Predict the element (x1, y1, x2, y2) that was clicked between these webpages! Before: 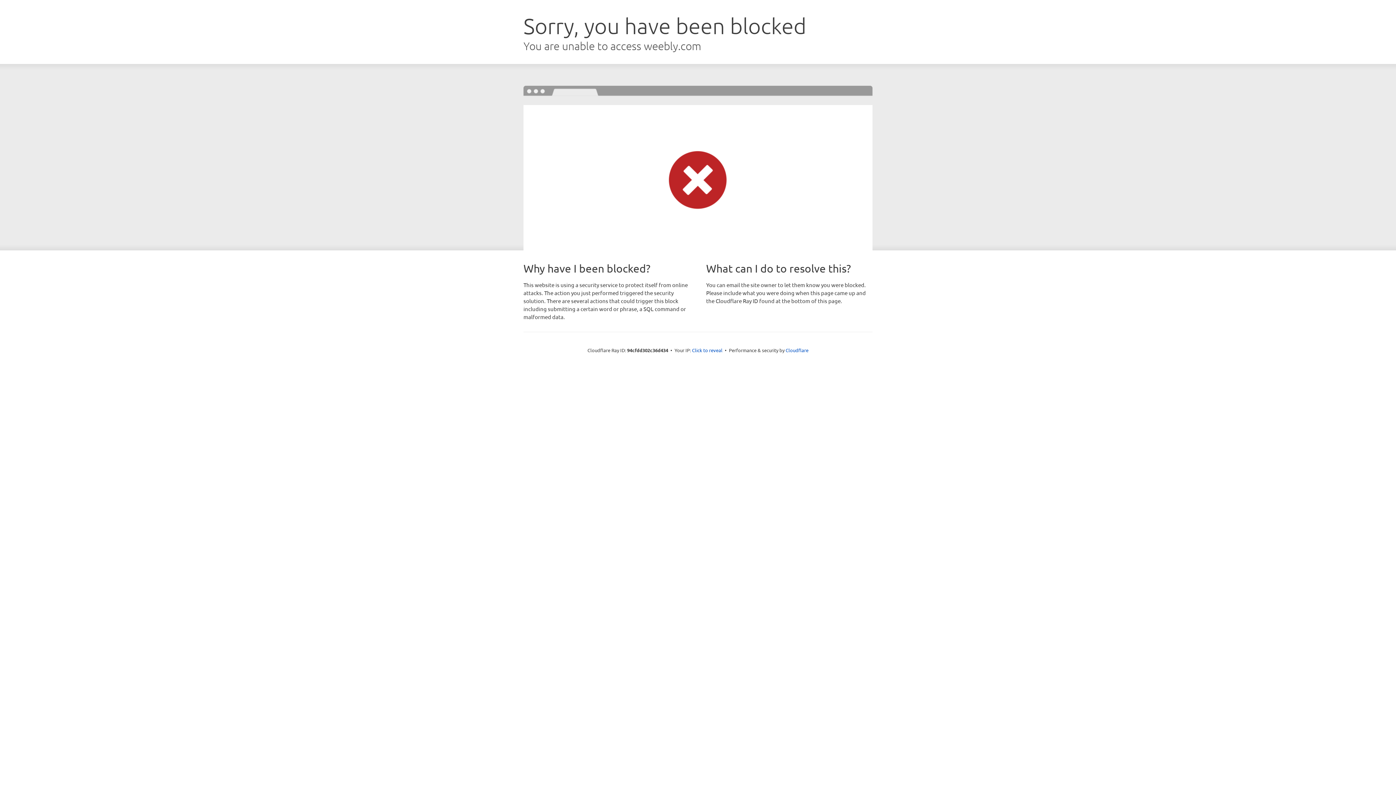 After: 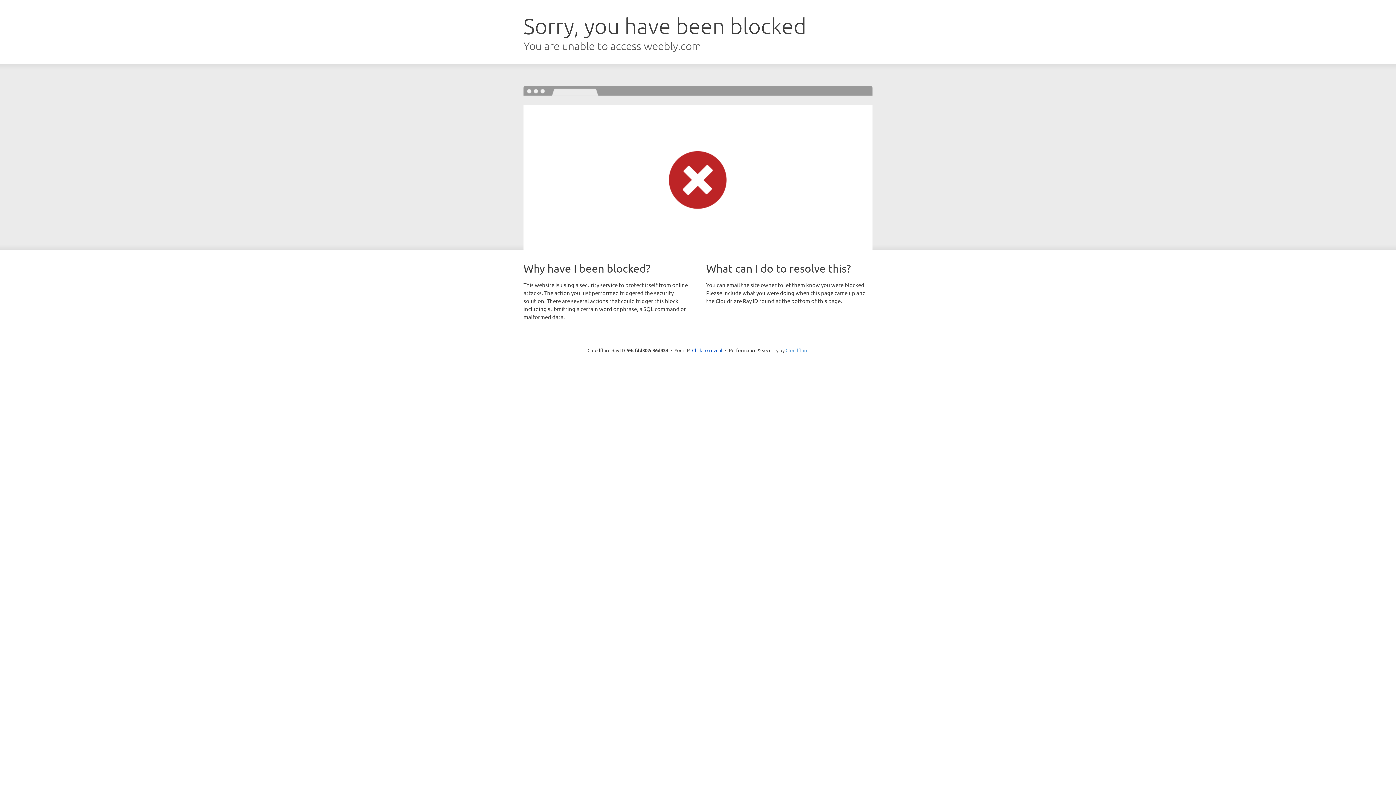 Action: bbox: (785, 347, 808, 353) label: Cloudflare